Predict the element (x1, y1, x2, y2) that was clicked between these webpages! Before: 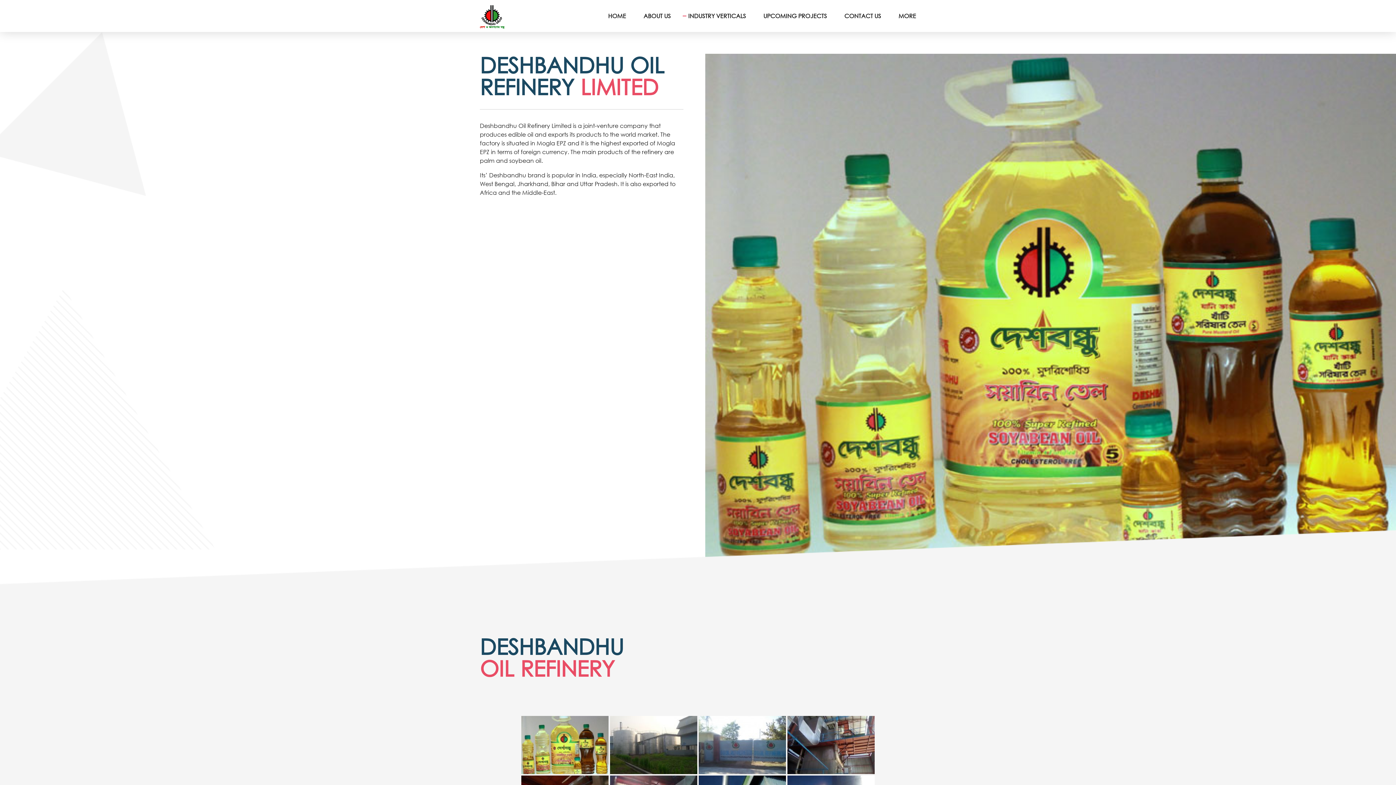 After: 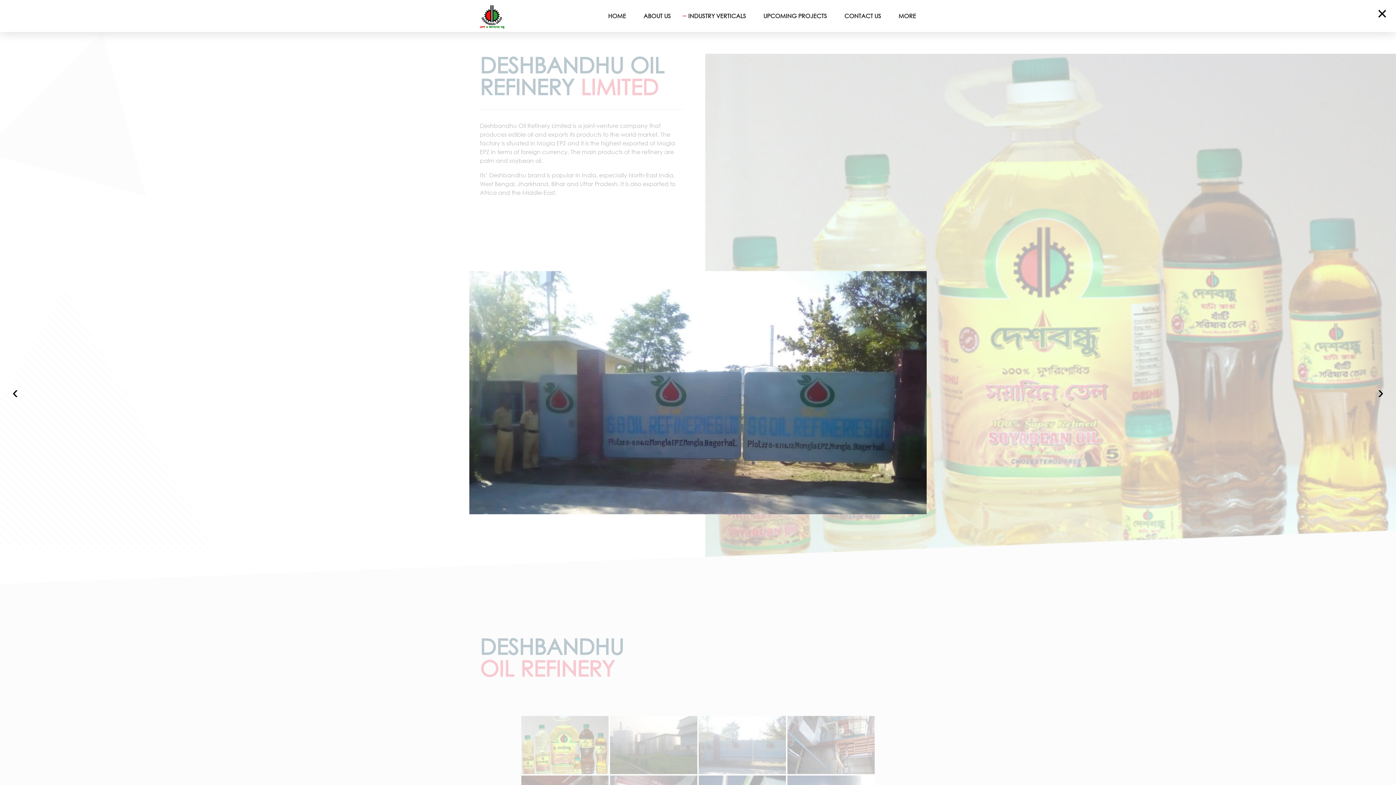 Action: bbox: (698, 716, 786, 774)